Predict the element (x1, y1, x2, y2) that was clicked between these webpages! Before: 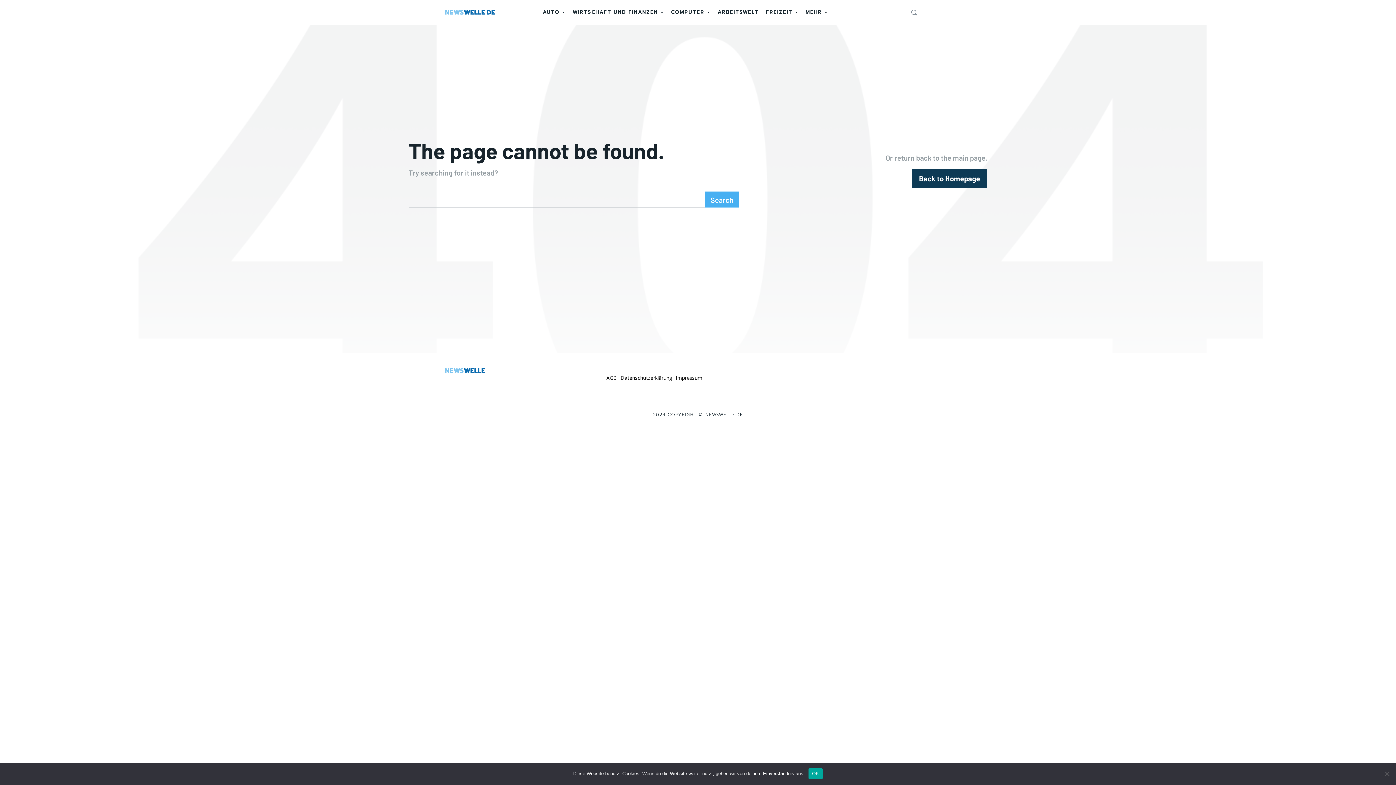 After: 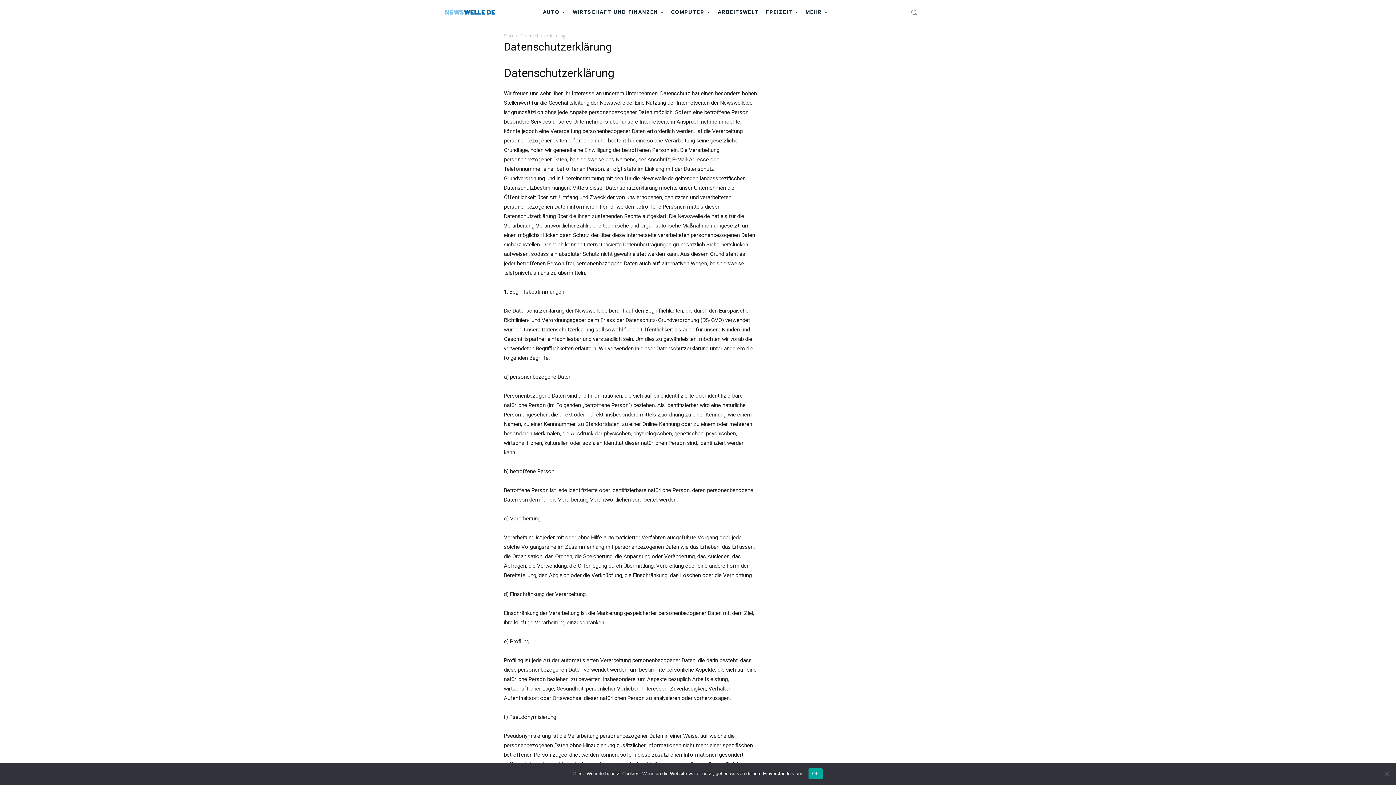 Action: label: Datenschutzerklärung bbox: (620, 372, 672, 383)